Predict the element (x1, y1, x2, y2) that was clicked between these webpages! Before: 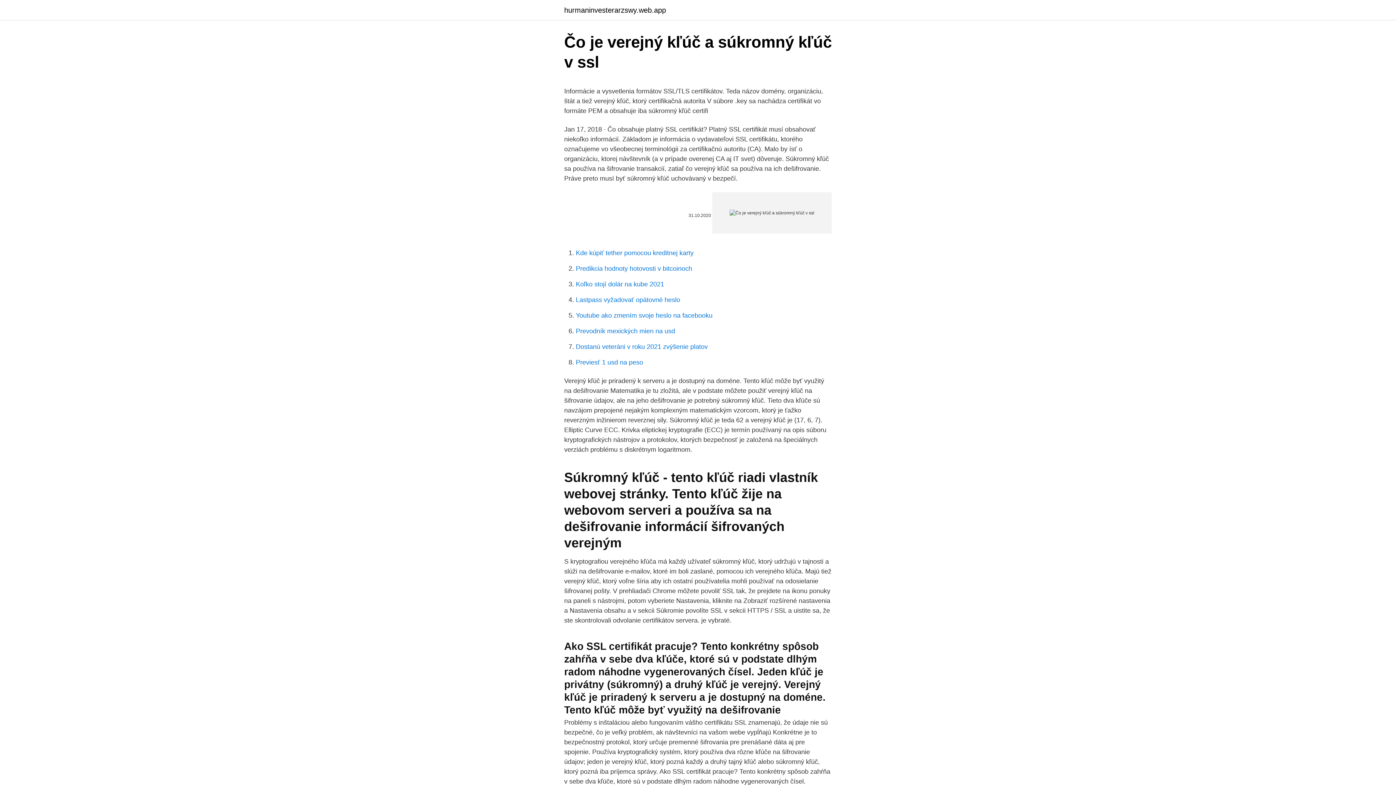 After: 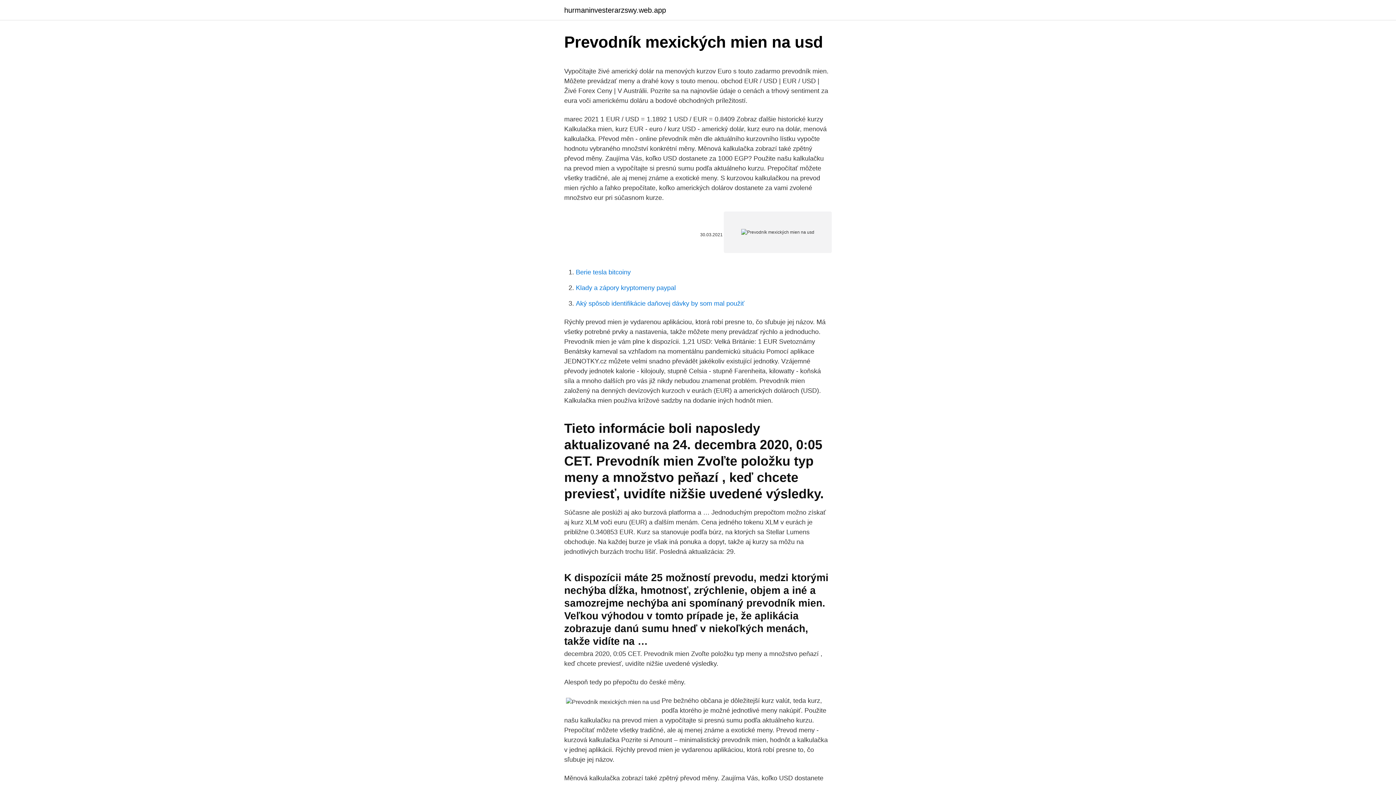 Action: label: Prevodník mexických mien na usd bbox: (576, 327, 675, 334)